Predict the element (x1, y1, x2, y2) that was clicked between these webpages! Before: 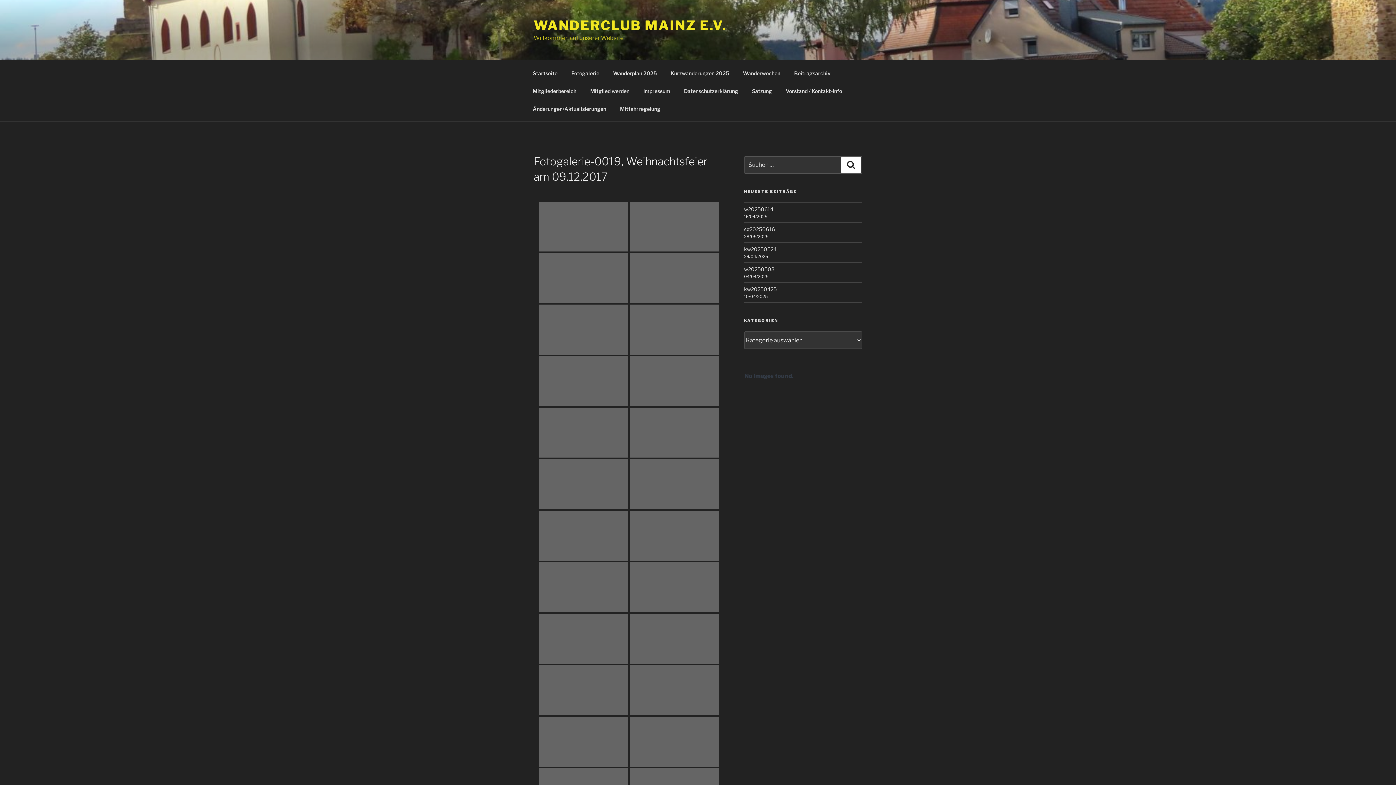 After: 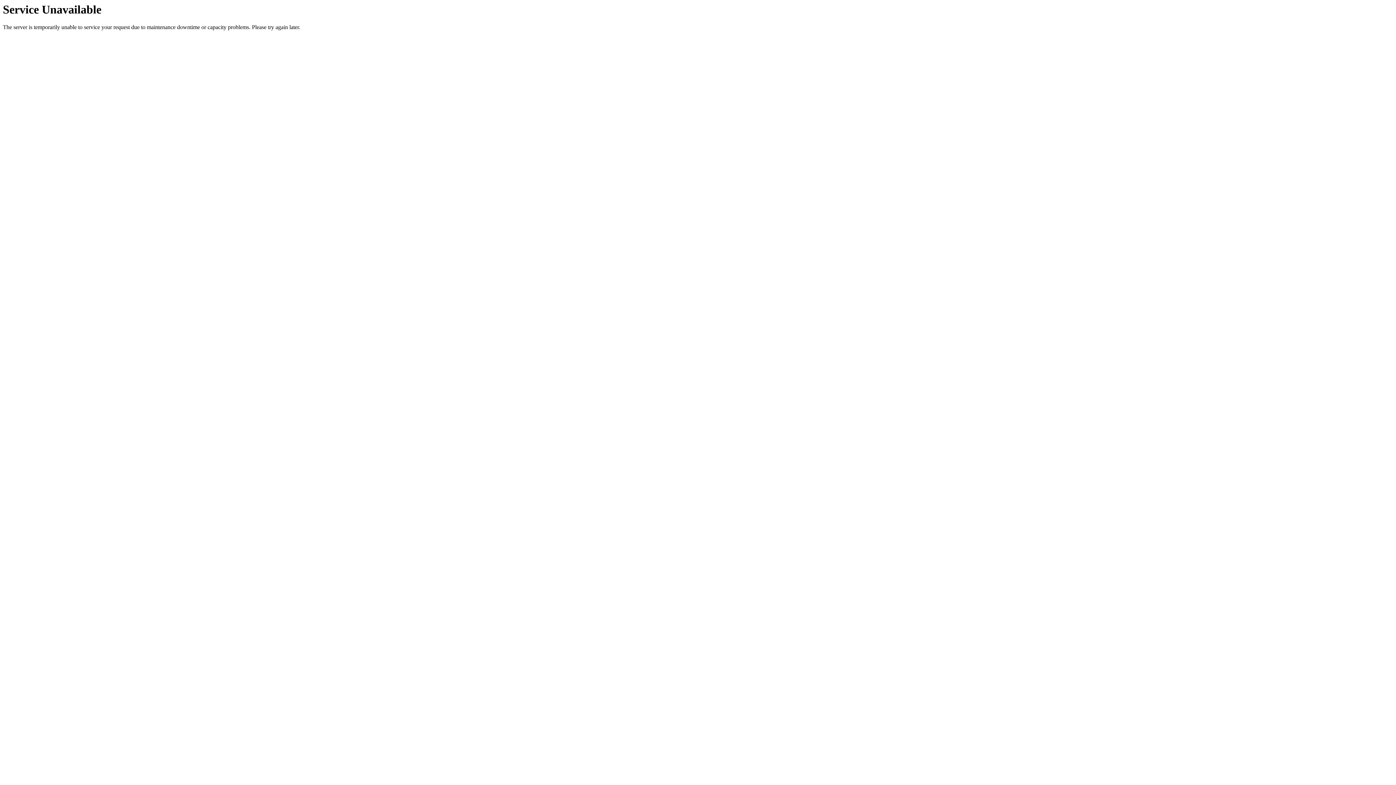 Action: label: kw20250425 bbox: (744, 286, 776, 292)